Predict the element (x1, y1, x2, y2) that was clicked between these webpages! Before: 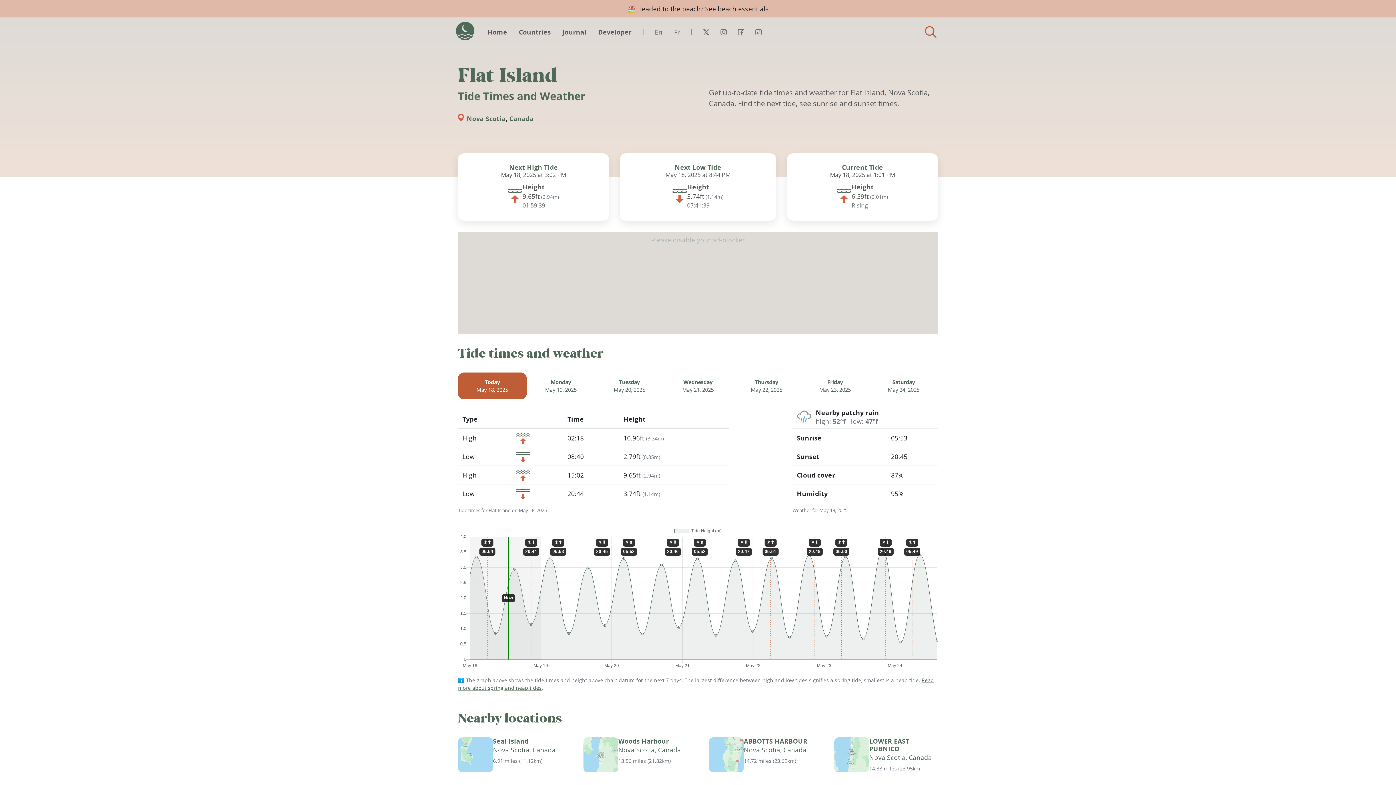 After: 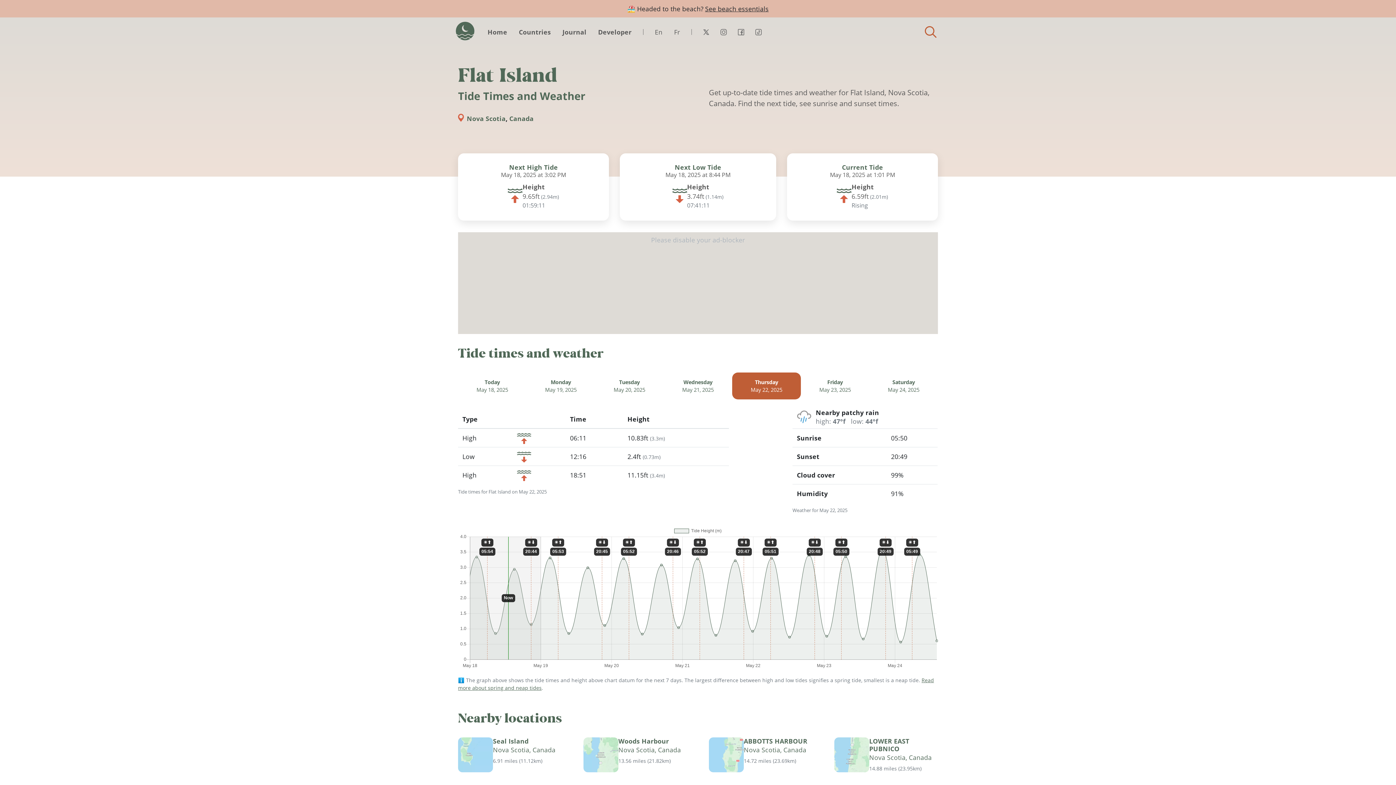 Action: label: Thursday
May 22, 2025 bbox: (732, 288, 801, 315)